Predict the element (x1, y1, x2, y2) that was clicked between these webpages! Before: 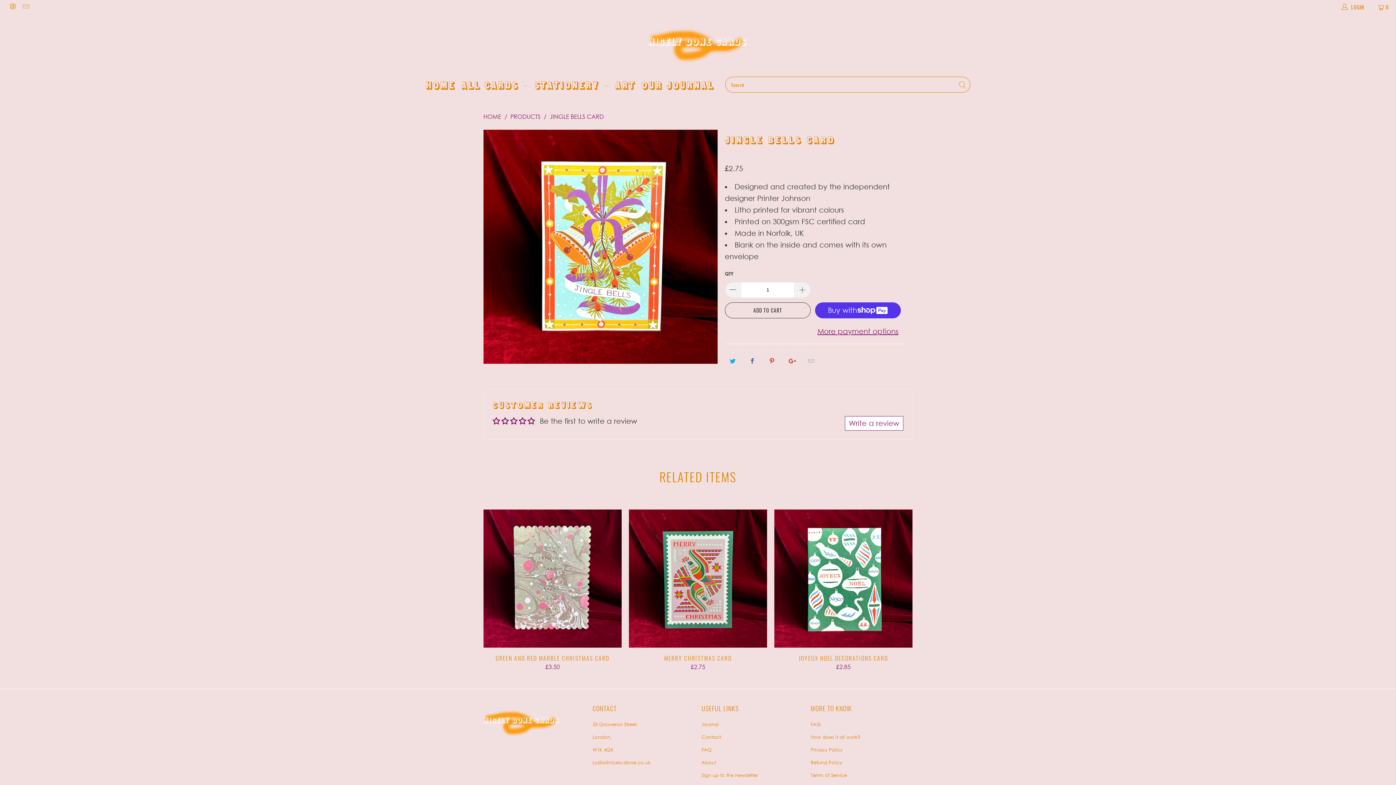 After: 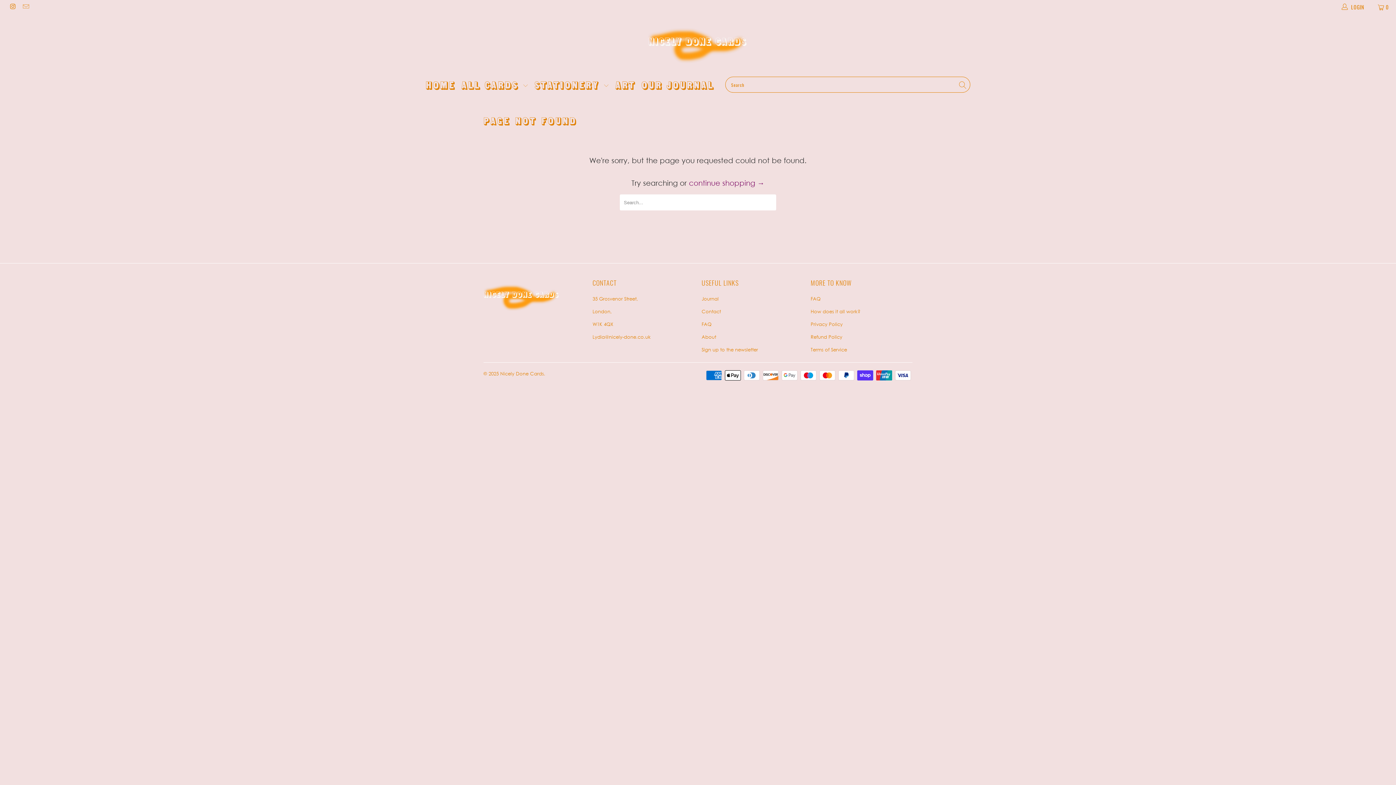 Action: label: How does it all work? bbox: (810, 734, 860, 740)